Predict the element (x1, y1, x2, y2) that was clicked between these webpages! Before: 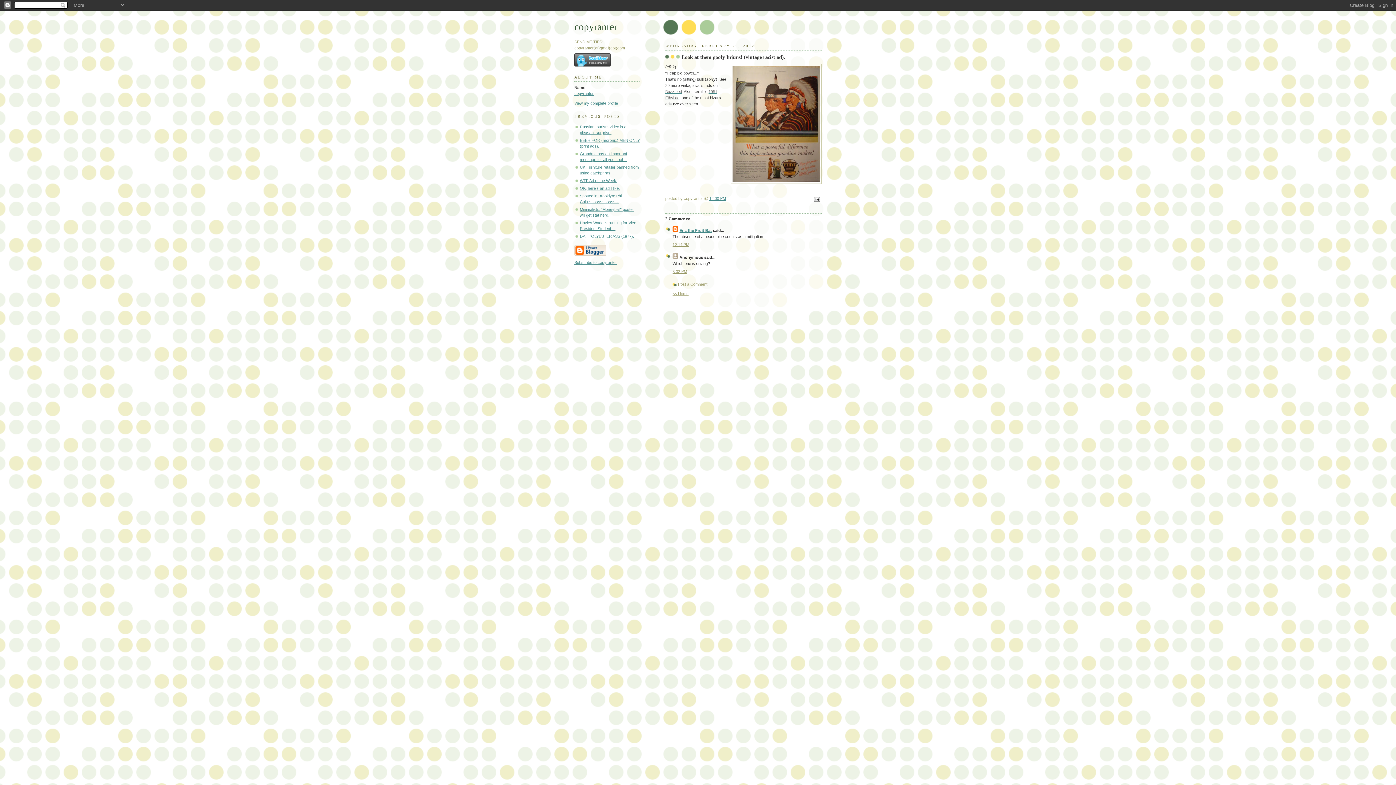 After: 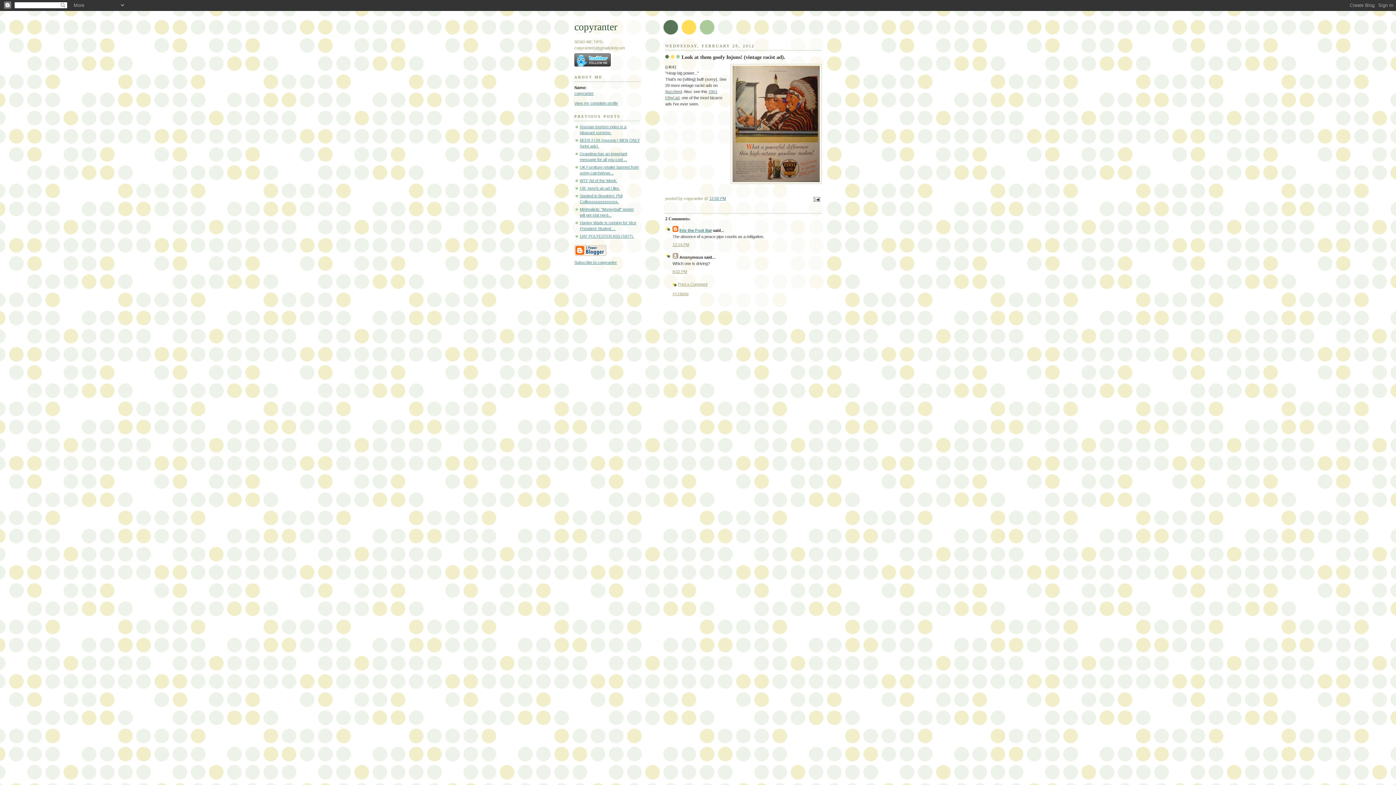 Action: bbox: (672, 242, 689, 246) label: 12:14 PM